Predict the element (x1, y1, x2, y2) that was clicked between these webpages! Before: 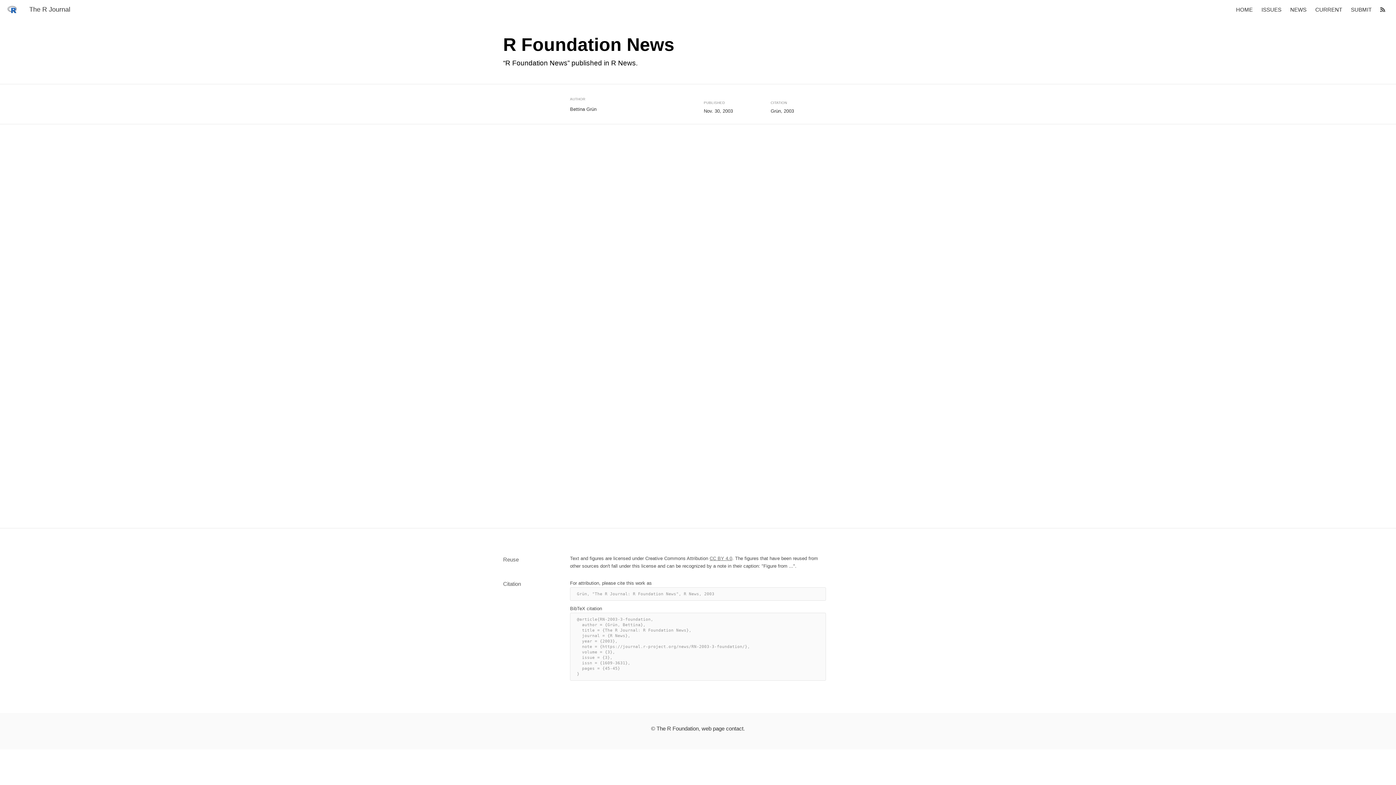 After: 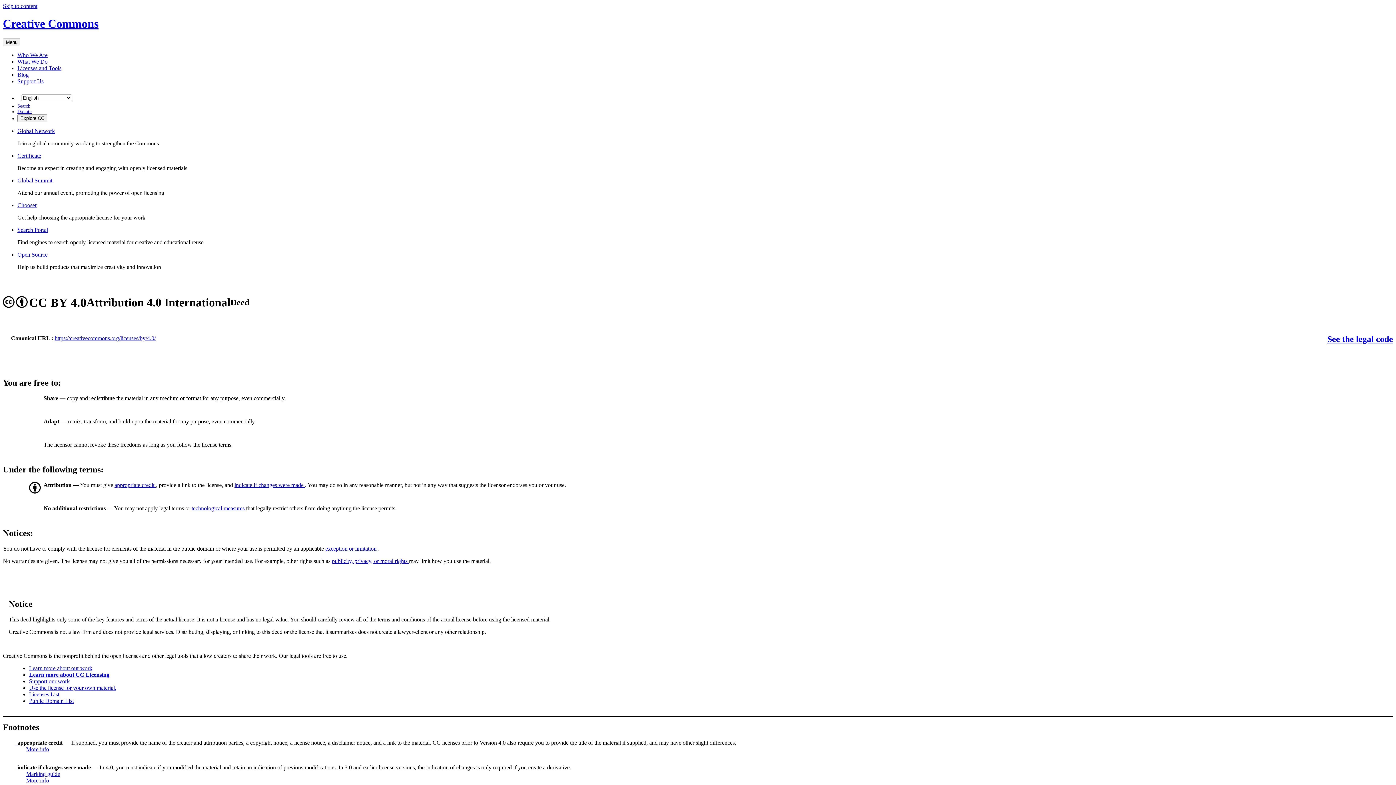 Action: label: CC BY 4.0 bbox: (709, 556, 732, 561)